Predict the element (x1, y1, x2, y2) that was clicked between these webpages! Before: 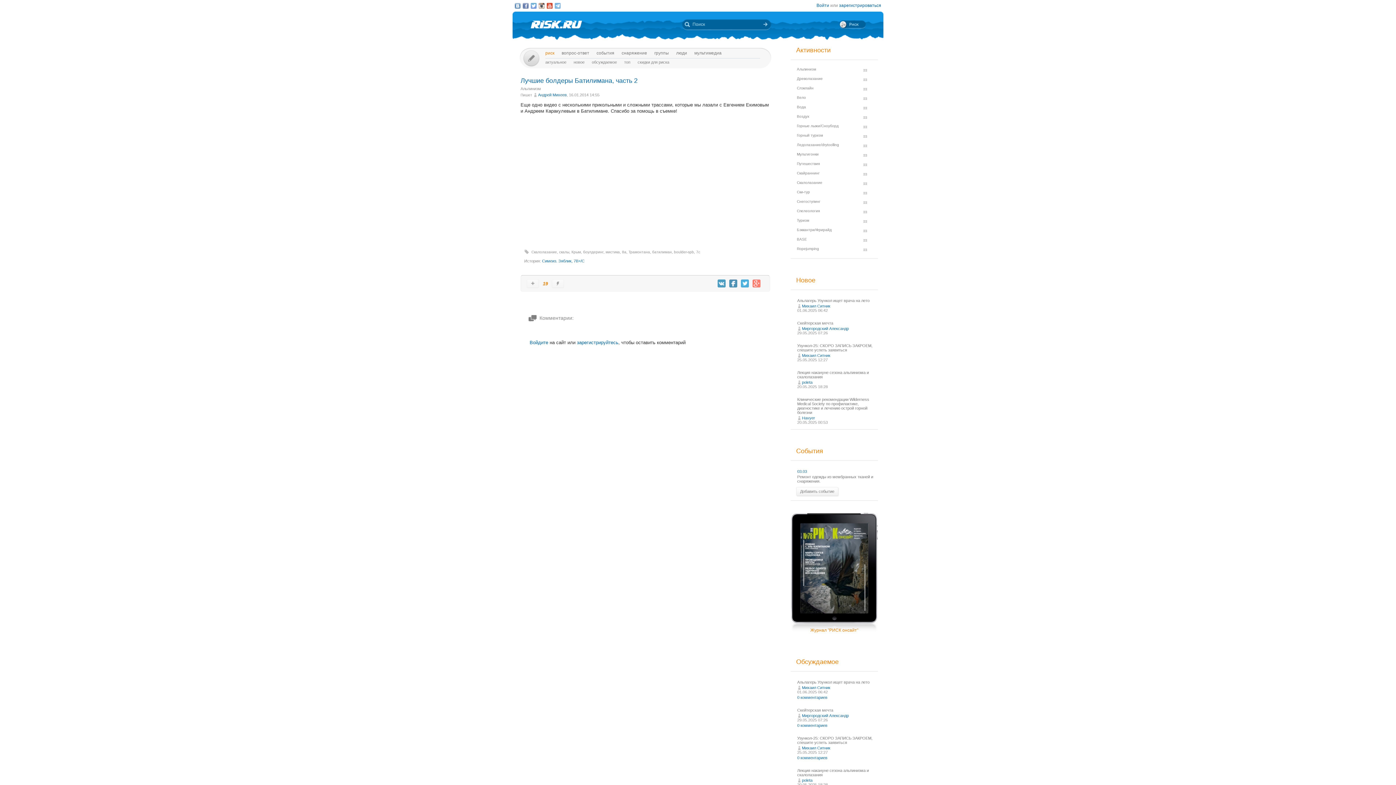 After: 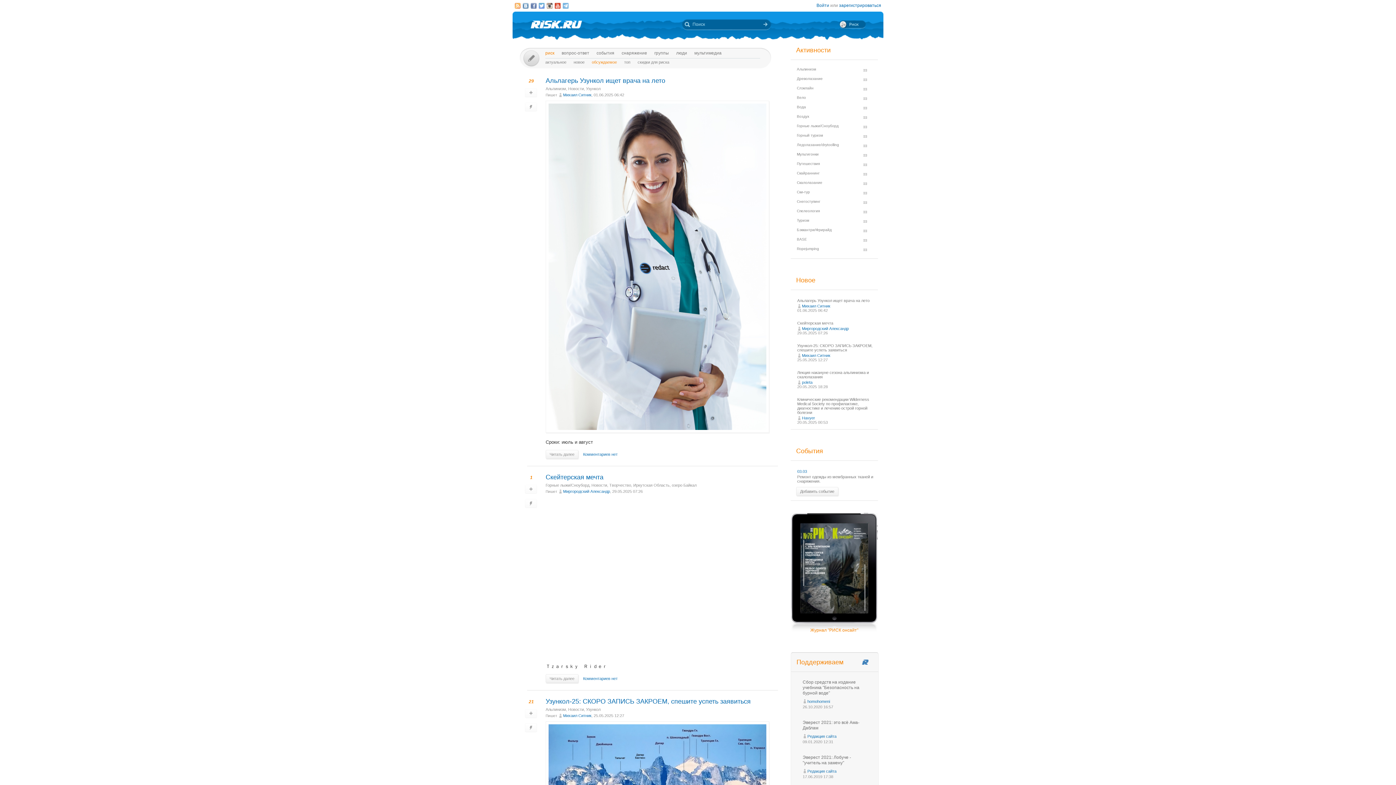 Action: label: обсуждаемое bbox: (592, 60, 617, 64)